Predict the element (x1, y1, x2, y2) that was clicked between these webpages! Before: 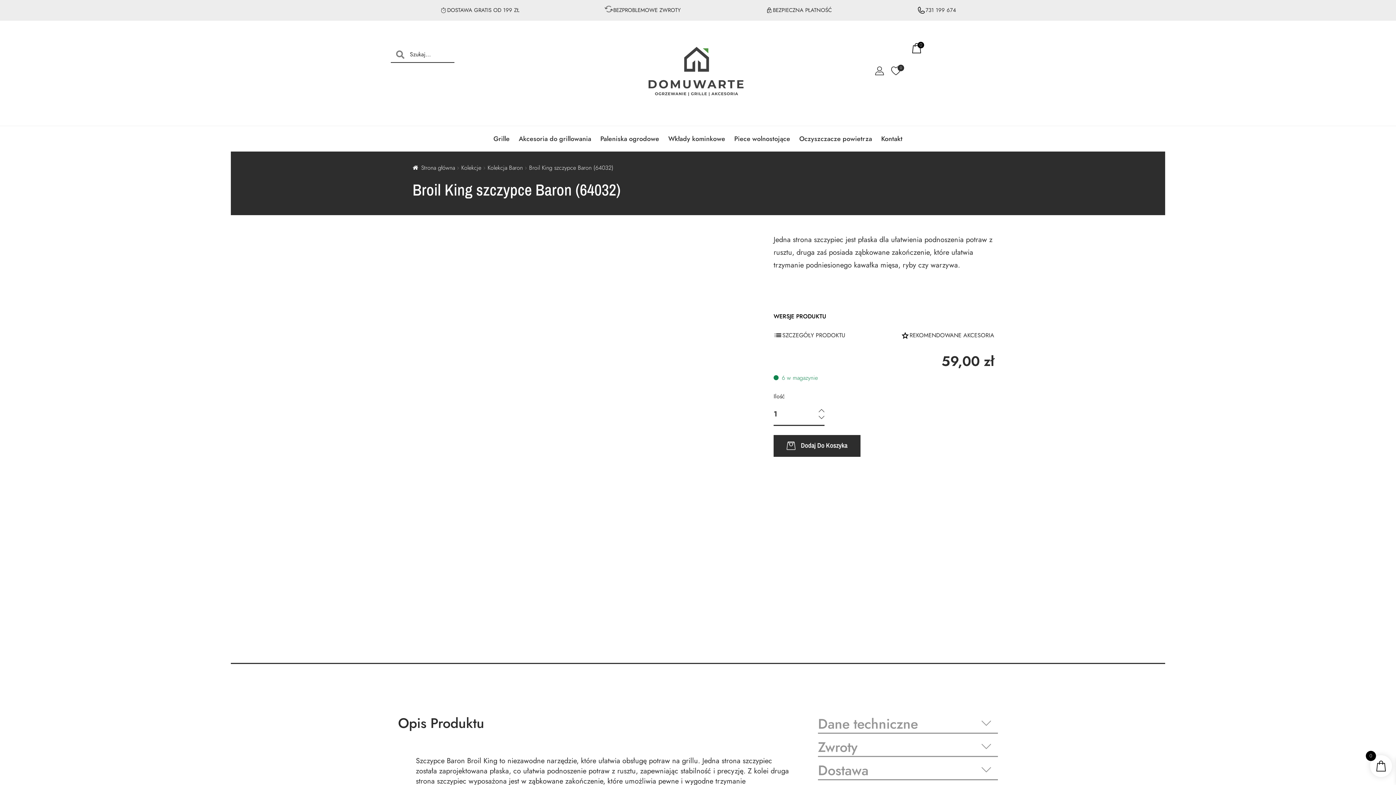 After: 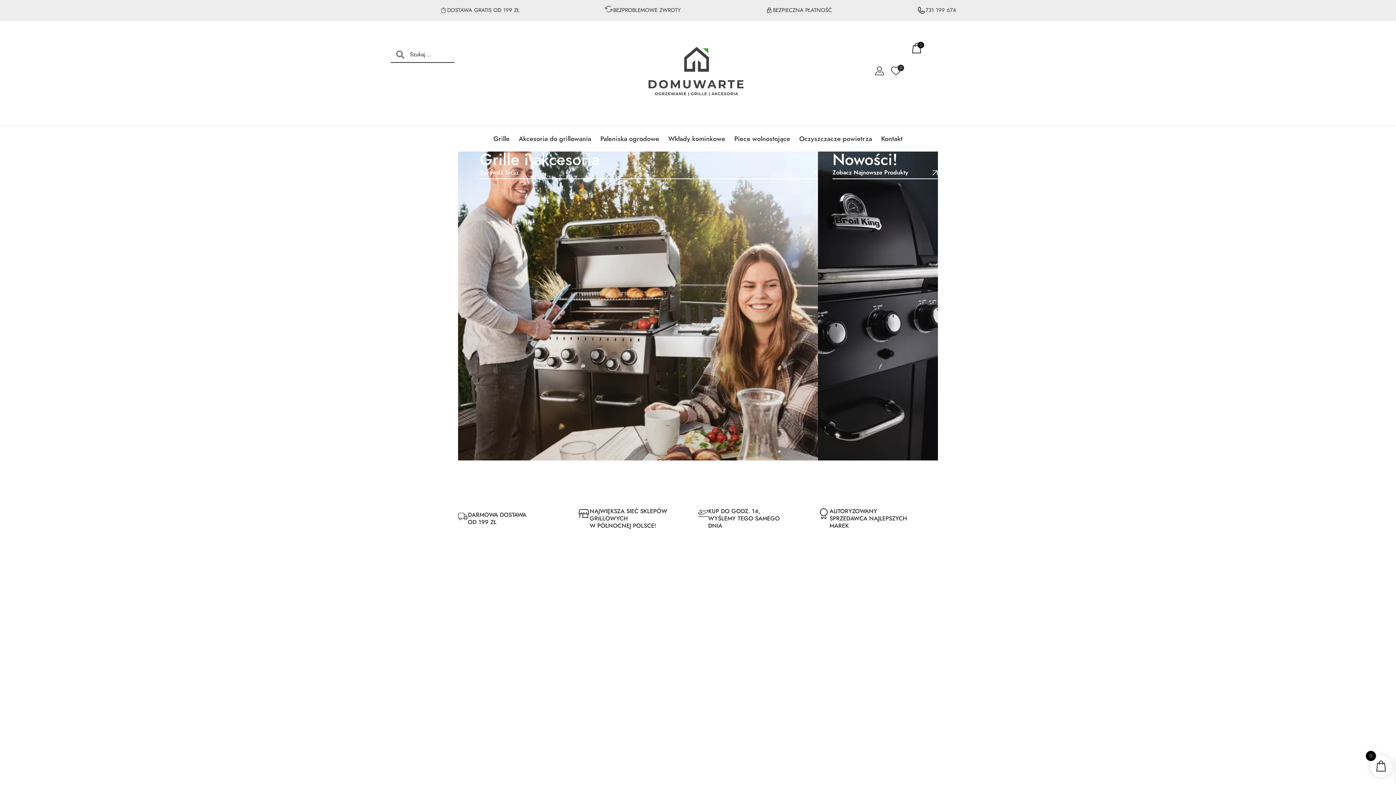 Action: label: Strona główna bbox: (412, 163, 455, 171)